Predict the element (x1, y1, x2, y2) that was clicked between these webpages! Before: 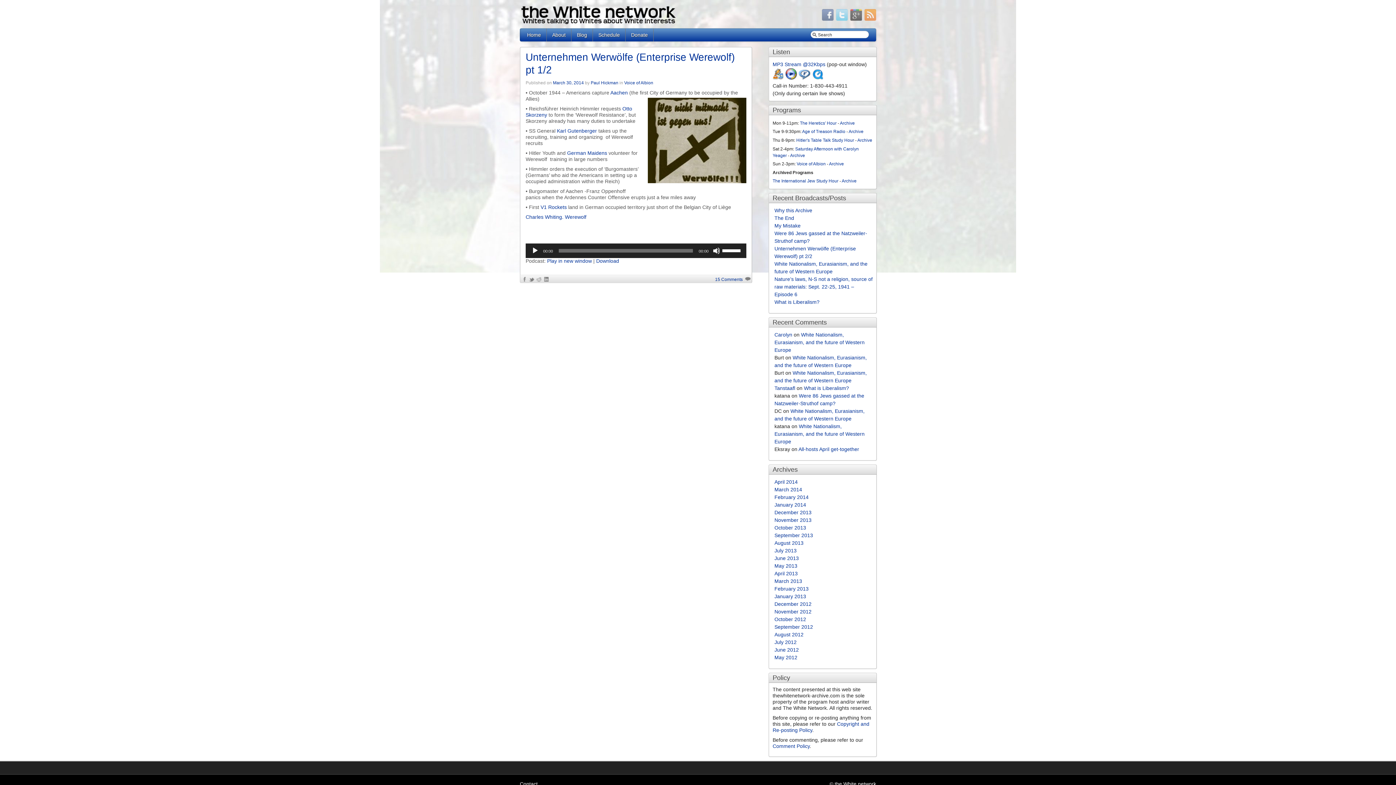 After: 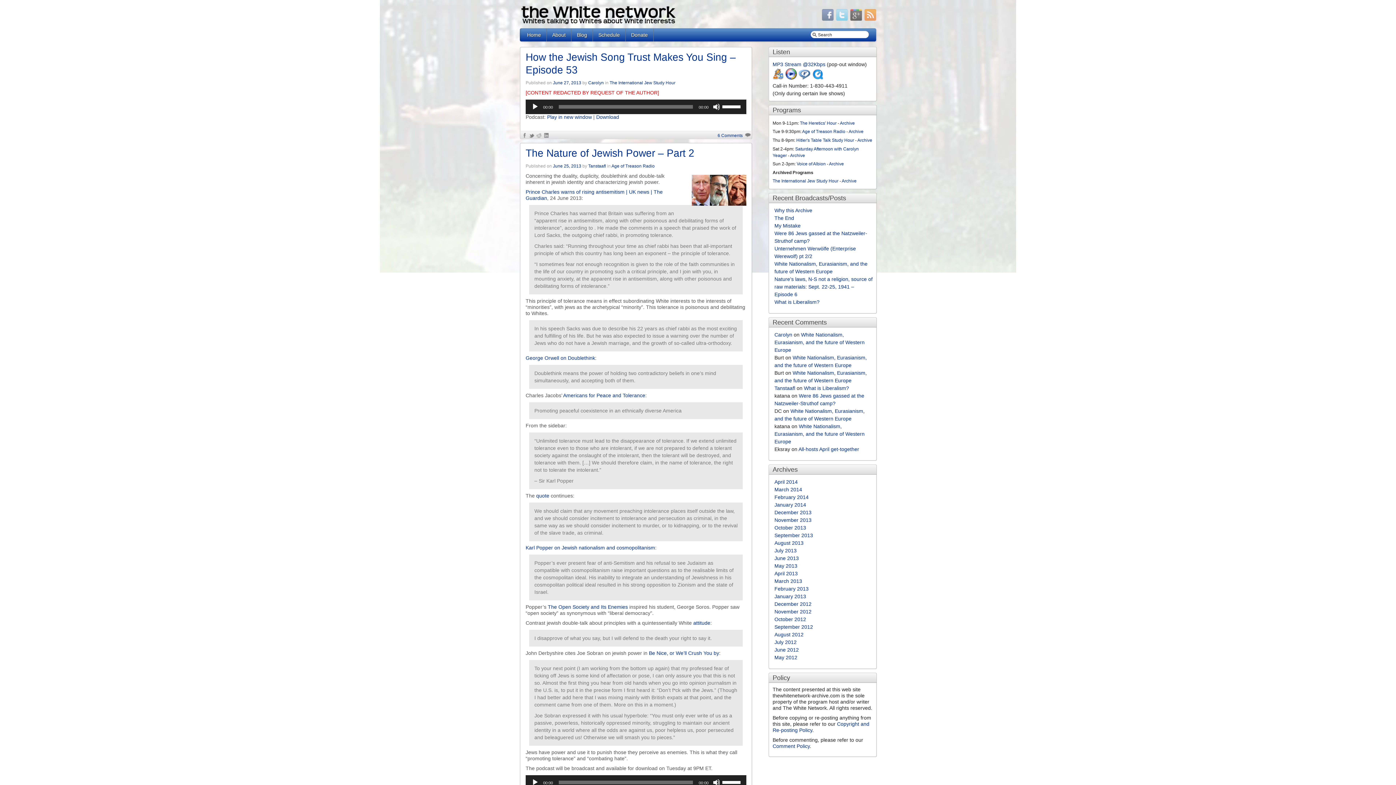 Action: bbox: (774, 555, 799, 561) label: June 2013